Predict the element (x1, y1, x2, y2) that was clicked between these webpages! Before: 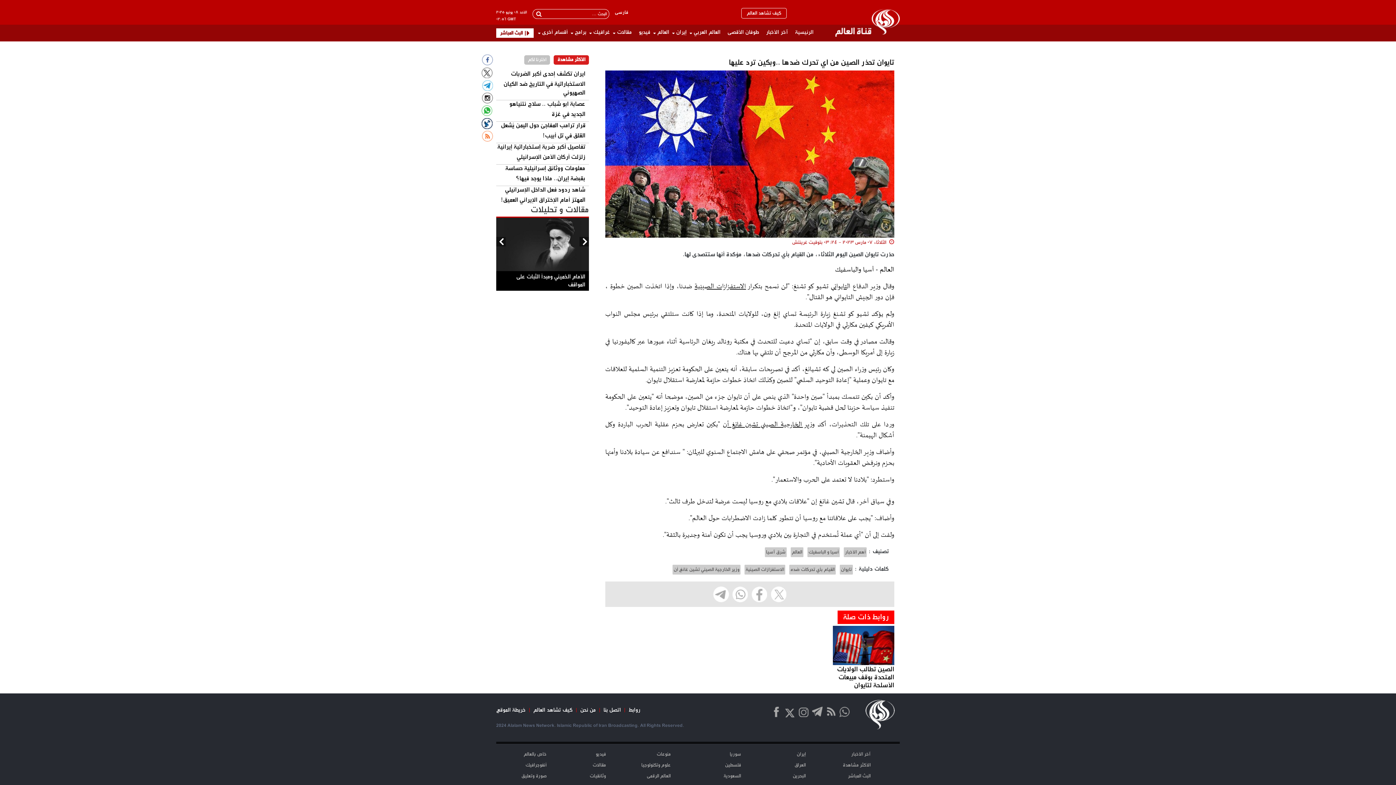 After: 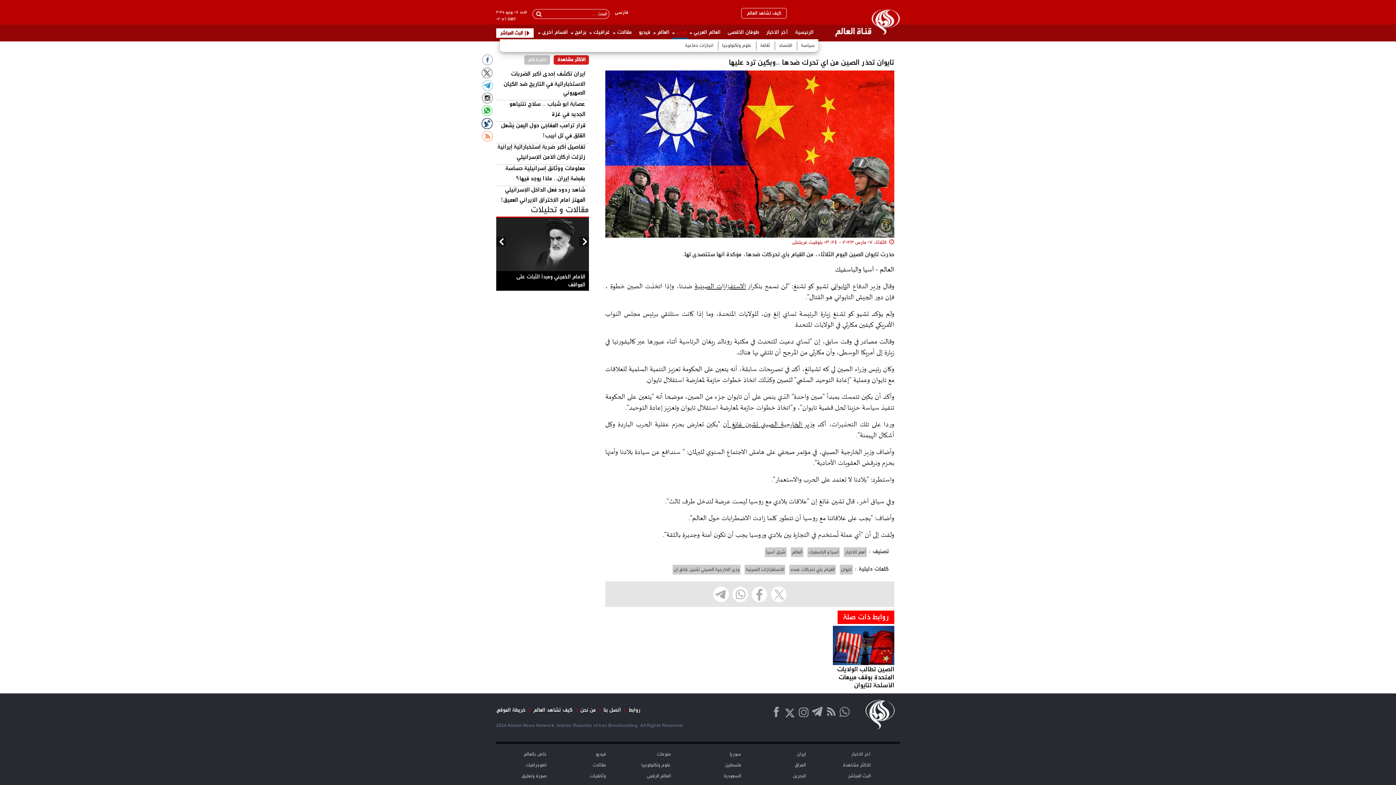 Action: label: إيران bbox: (672, 24, 688, 39)